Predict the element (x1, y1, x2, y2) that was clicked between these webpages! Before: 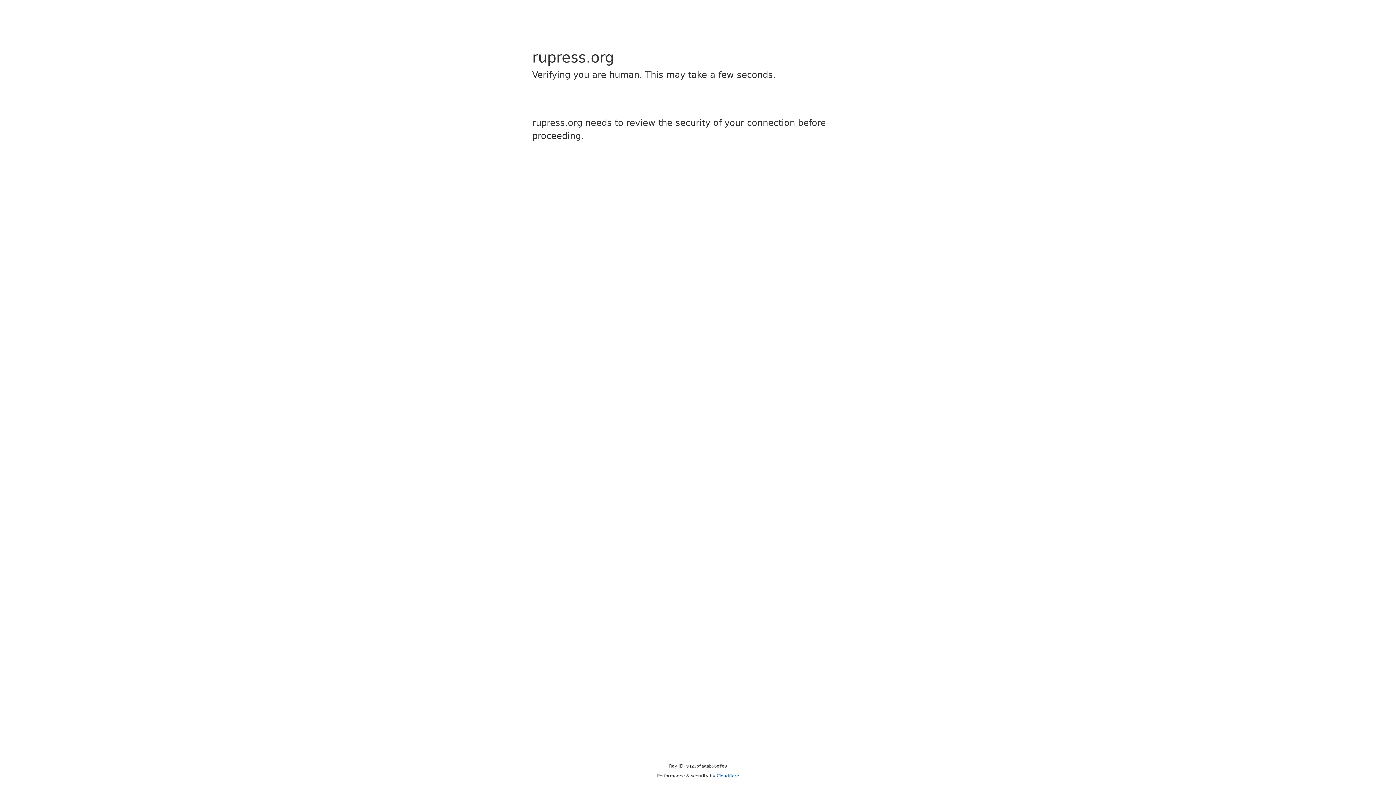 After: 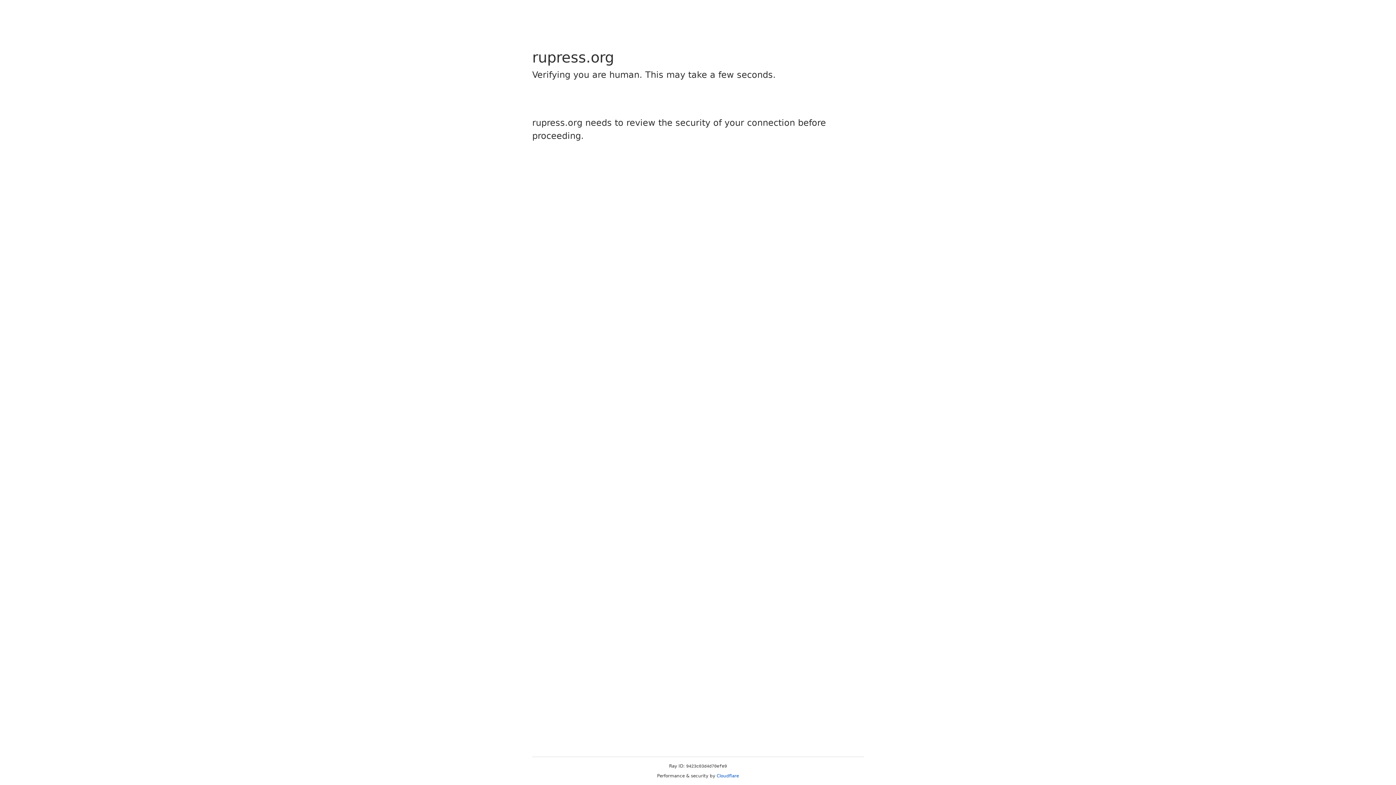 Action: label: Cloudflare bbox: (716, 773, 739, 778)